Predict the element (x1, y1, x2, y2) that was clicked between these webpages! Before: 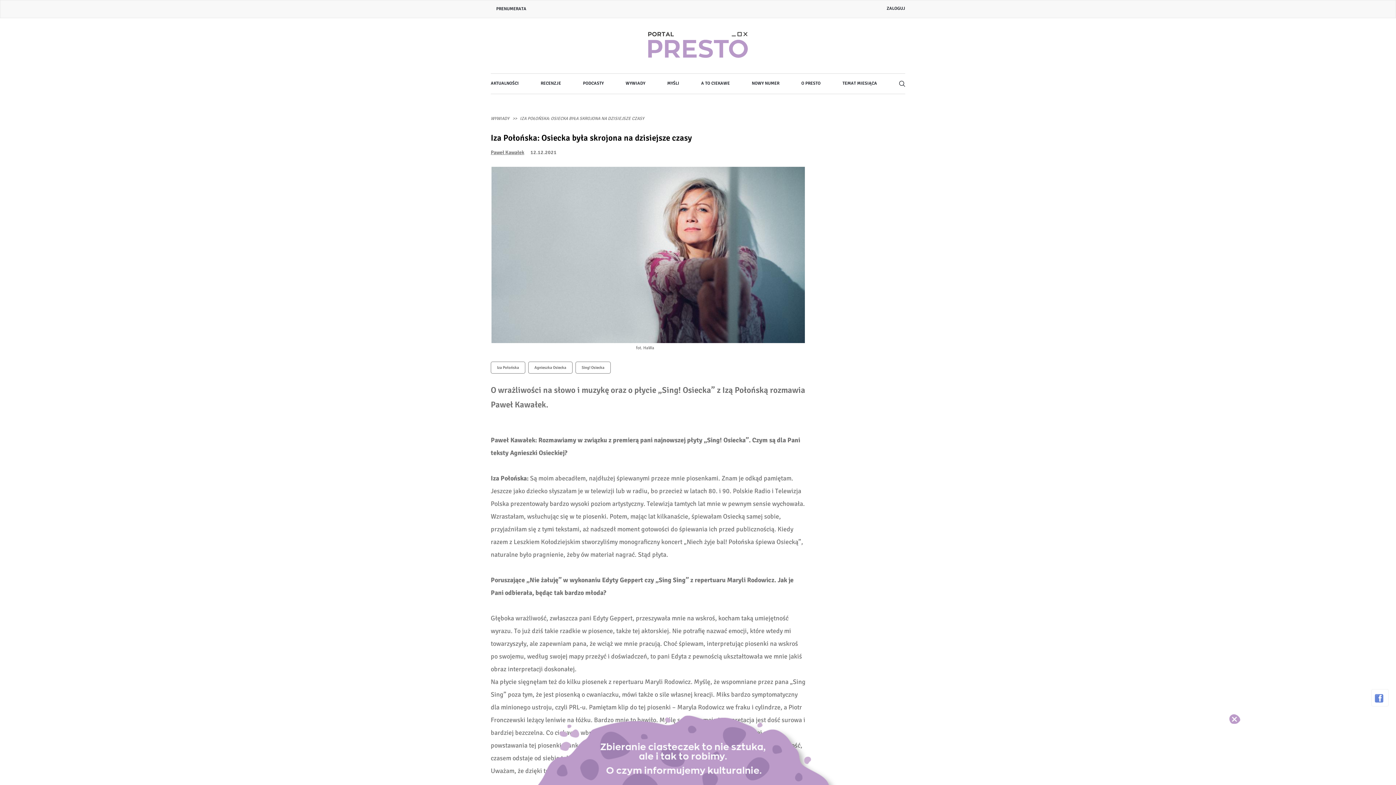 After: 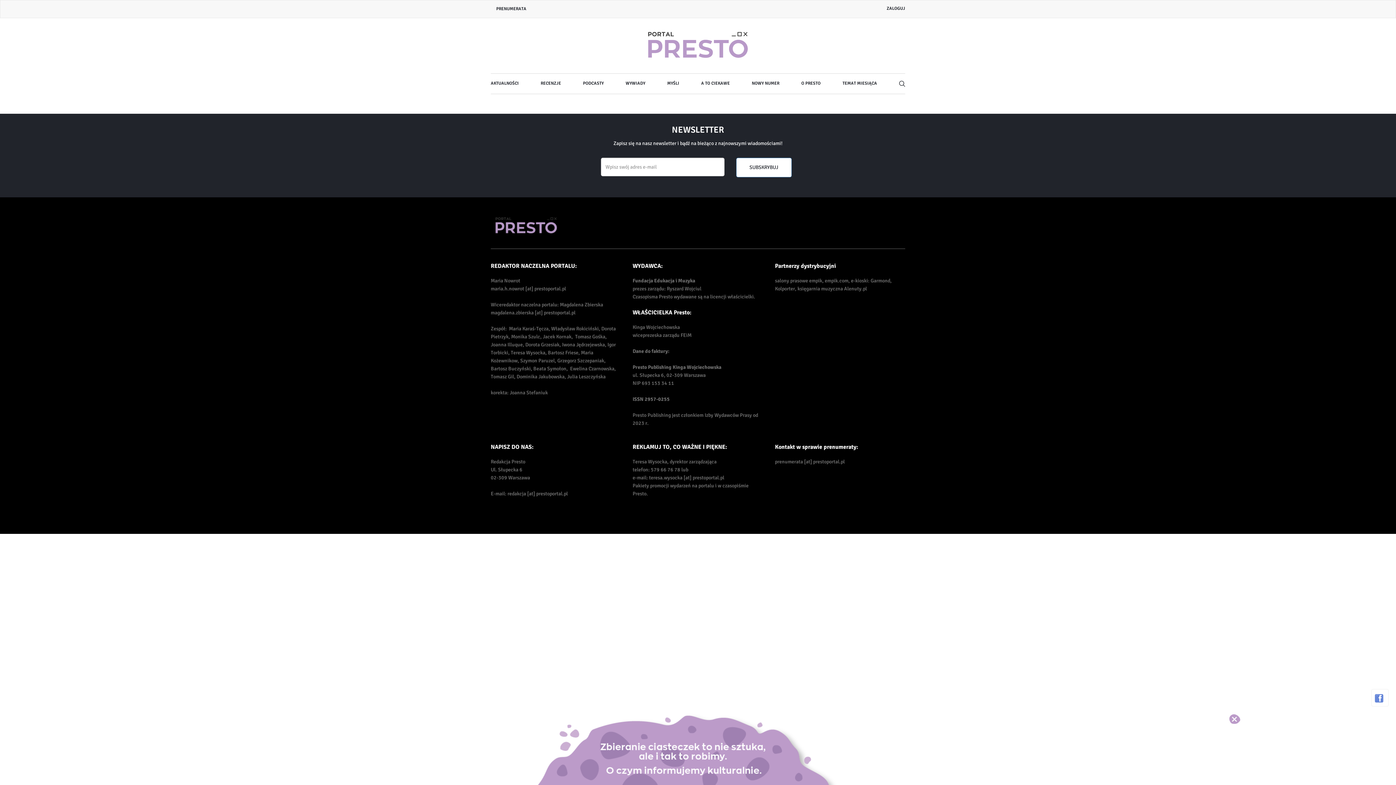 Action: label: TEMAT MIESIĄCA bbox: (842, 80, 877, 86)